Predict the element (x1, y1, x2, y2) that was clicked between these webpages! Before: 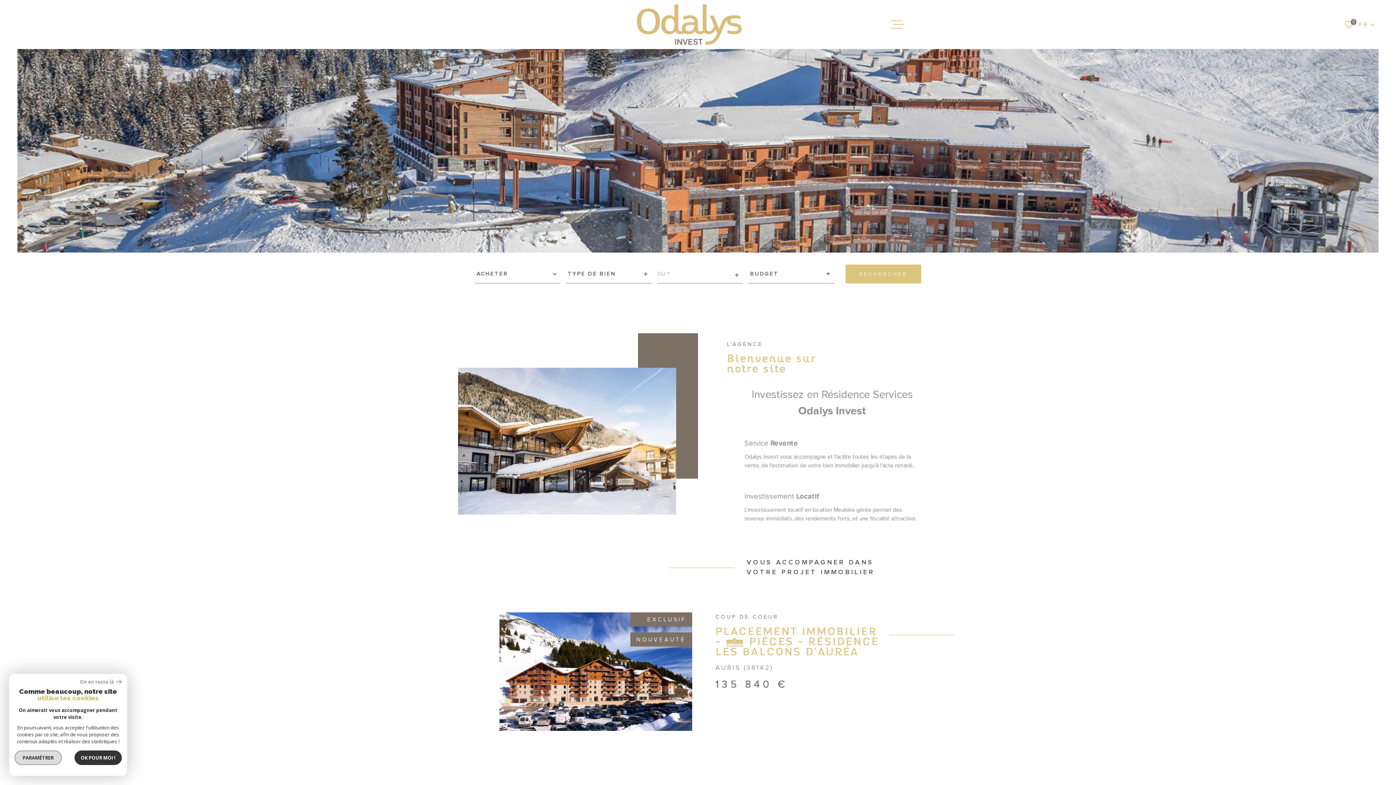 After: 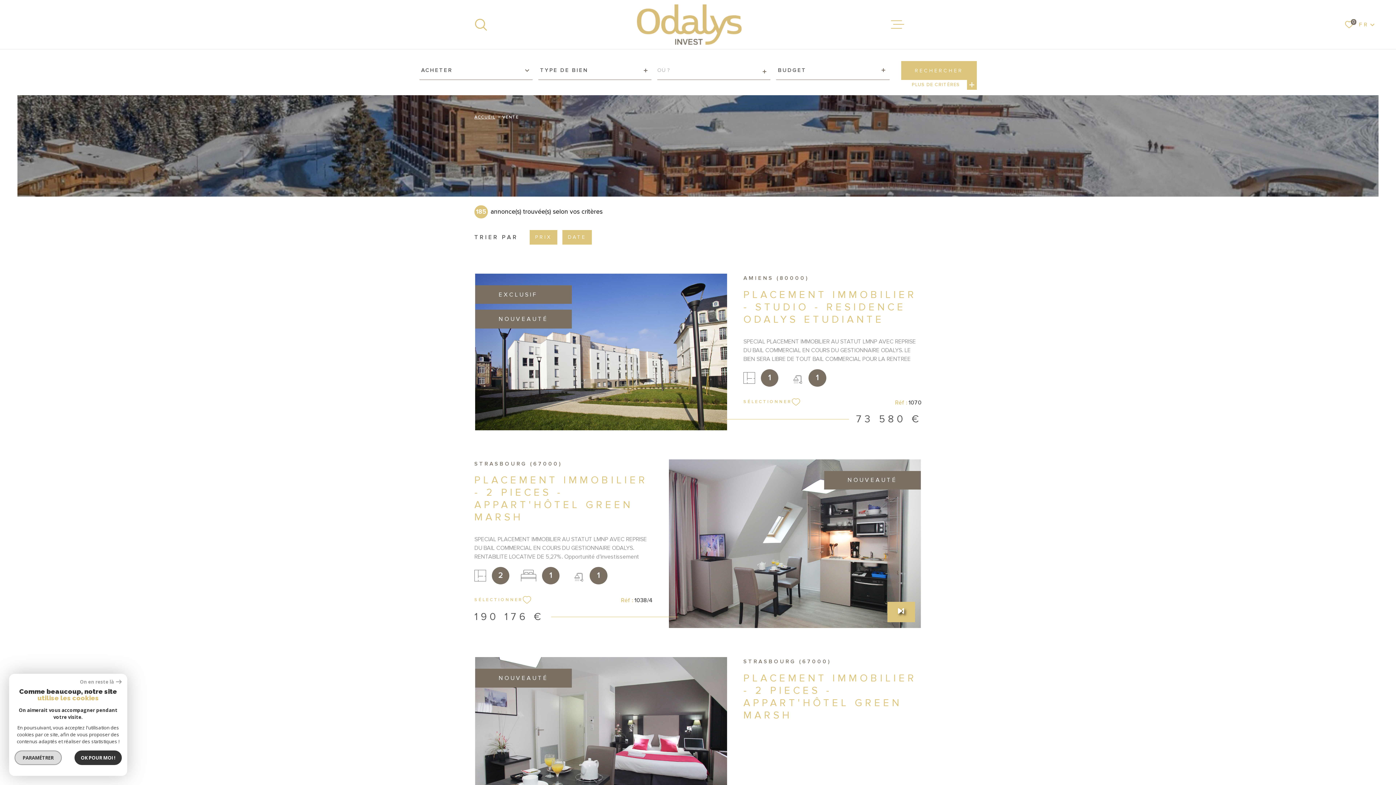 Action: bbox: (845, 264, 921, 283) label: RECHERCHER